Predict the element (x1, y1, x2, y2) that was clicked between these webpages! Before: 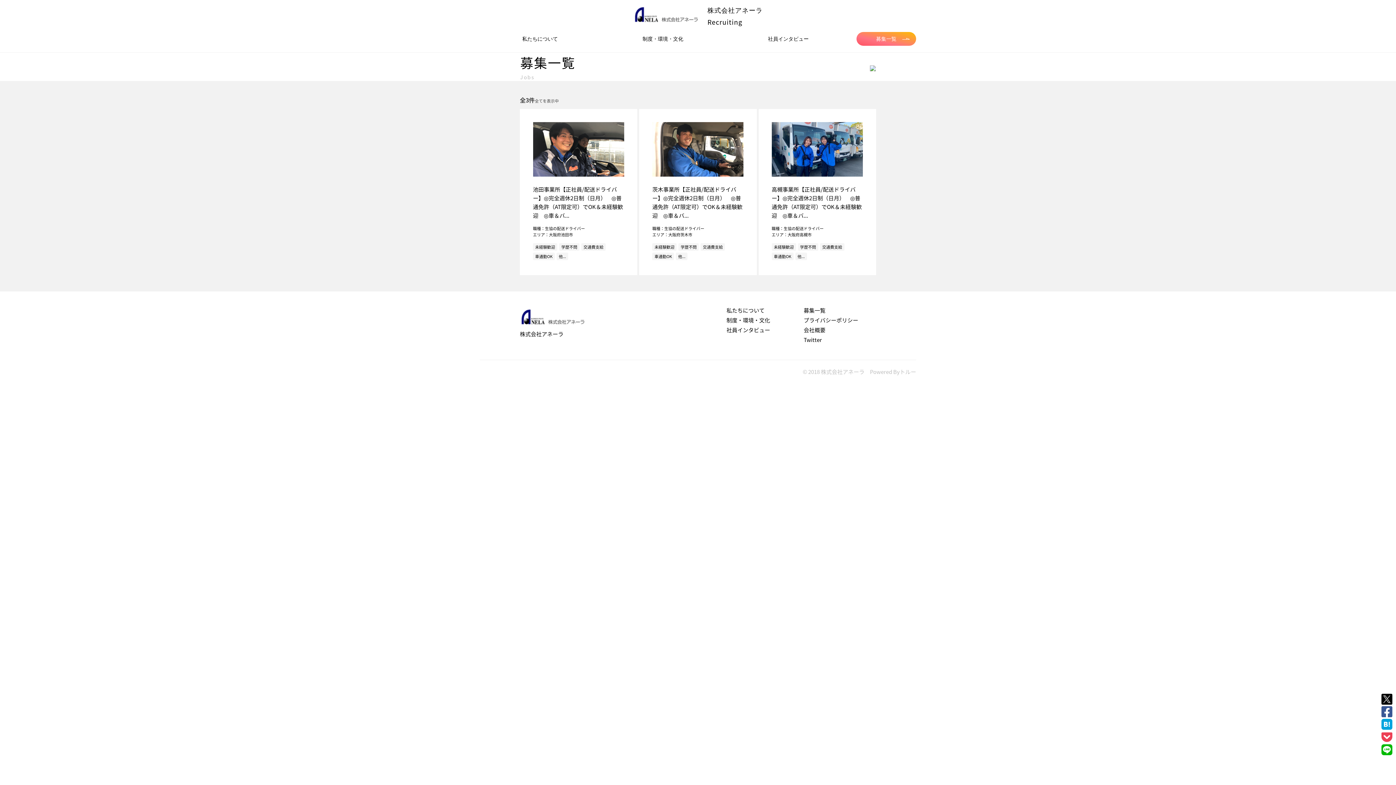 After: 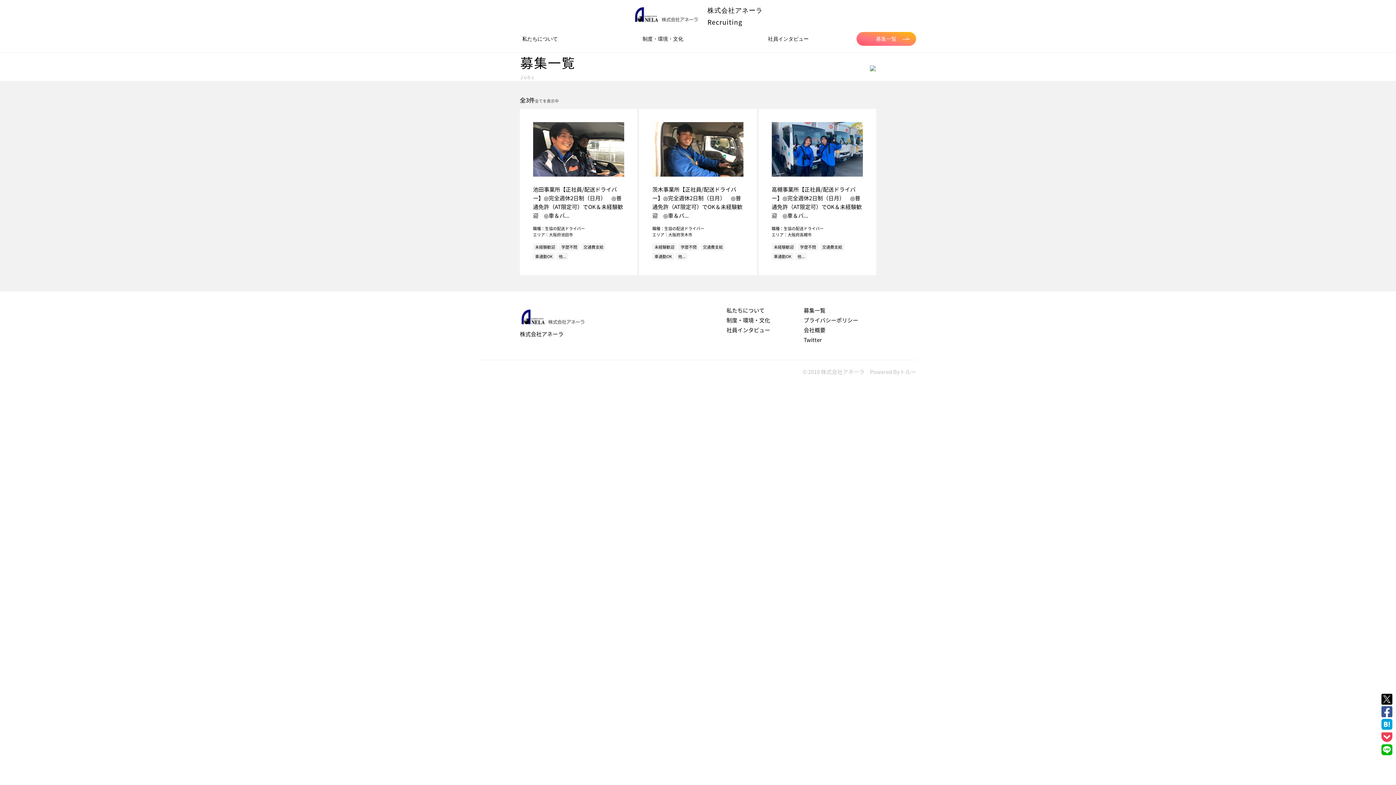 Action: bbox: (1381, 719, 1392, 730)